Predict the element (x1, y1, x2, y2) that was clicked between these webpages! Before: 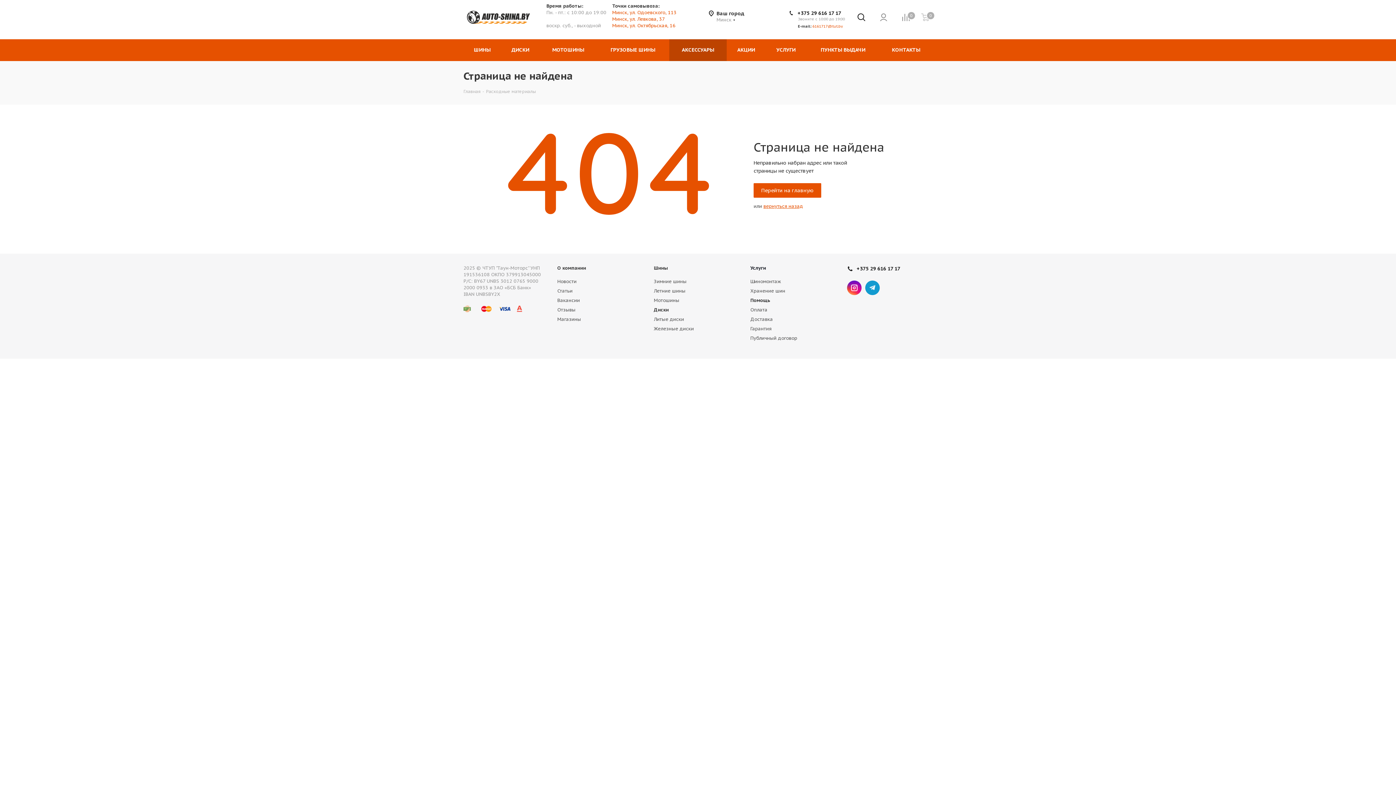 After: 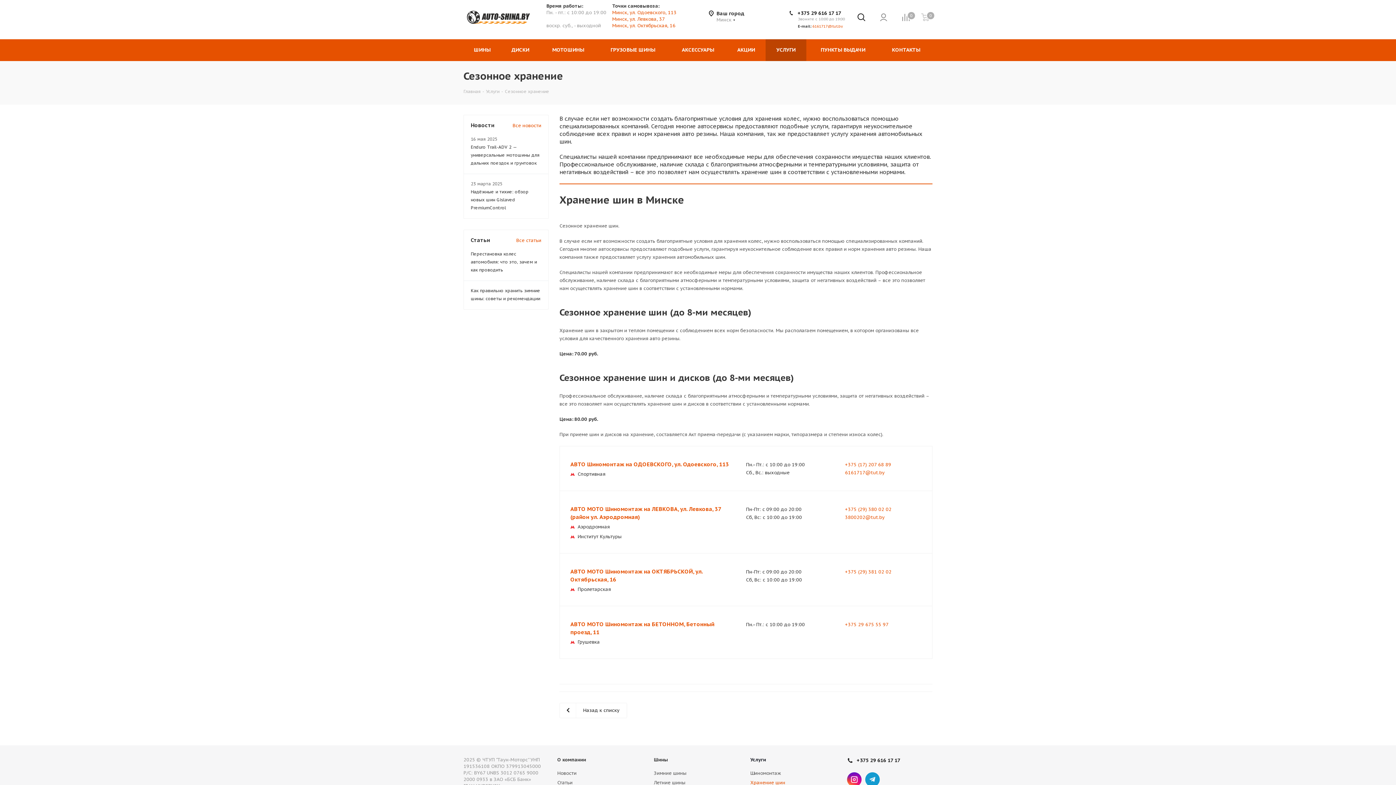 Action: bbox: (750, 288, 785, 294) label: Хранение шин